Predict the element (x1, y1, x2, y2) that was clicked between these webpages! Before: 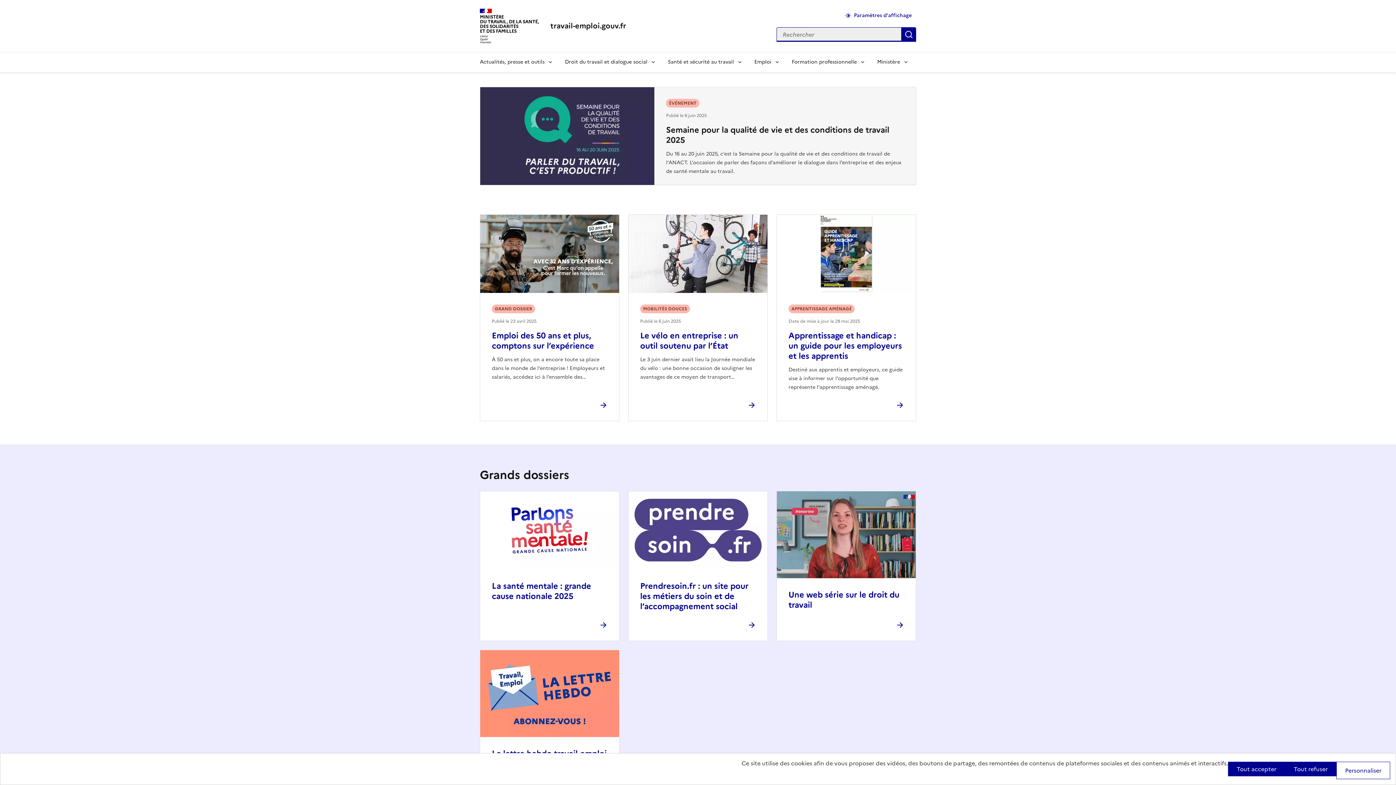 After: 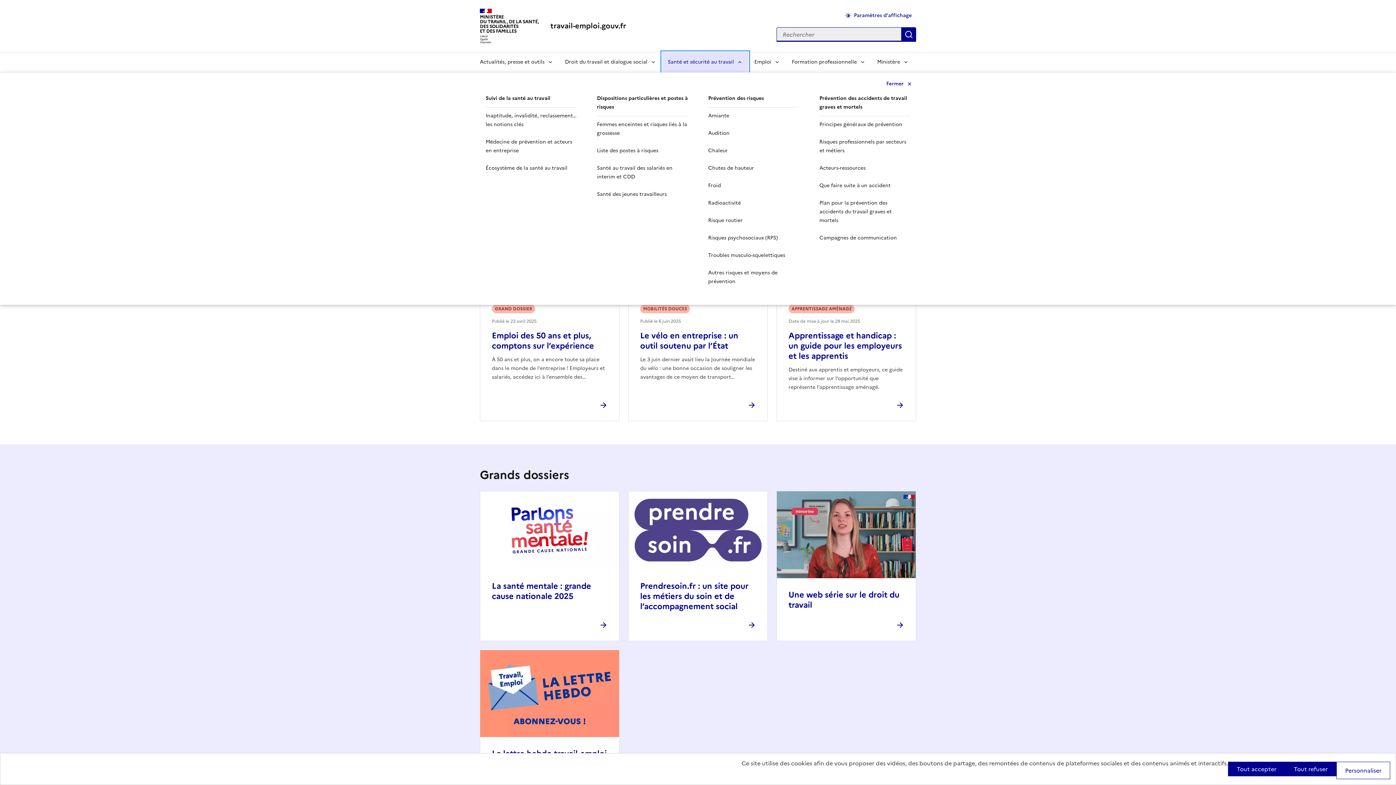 Action: bbox: (662, 51, 748, 72) label: Santé et sécurité au travail